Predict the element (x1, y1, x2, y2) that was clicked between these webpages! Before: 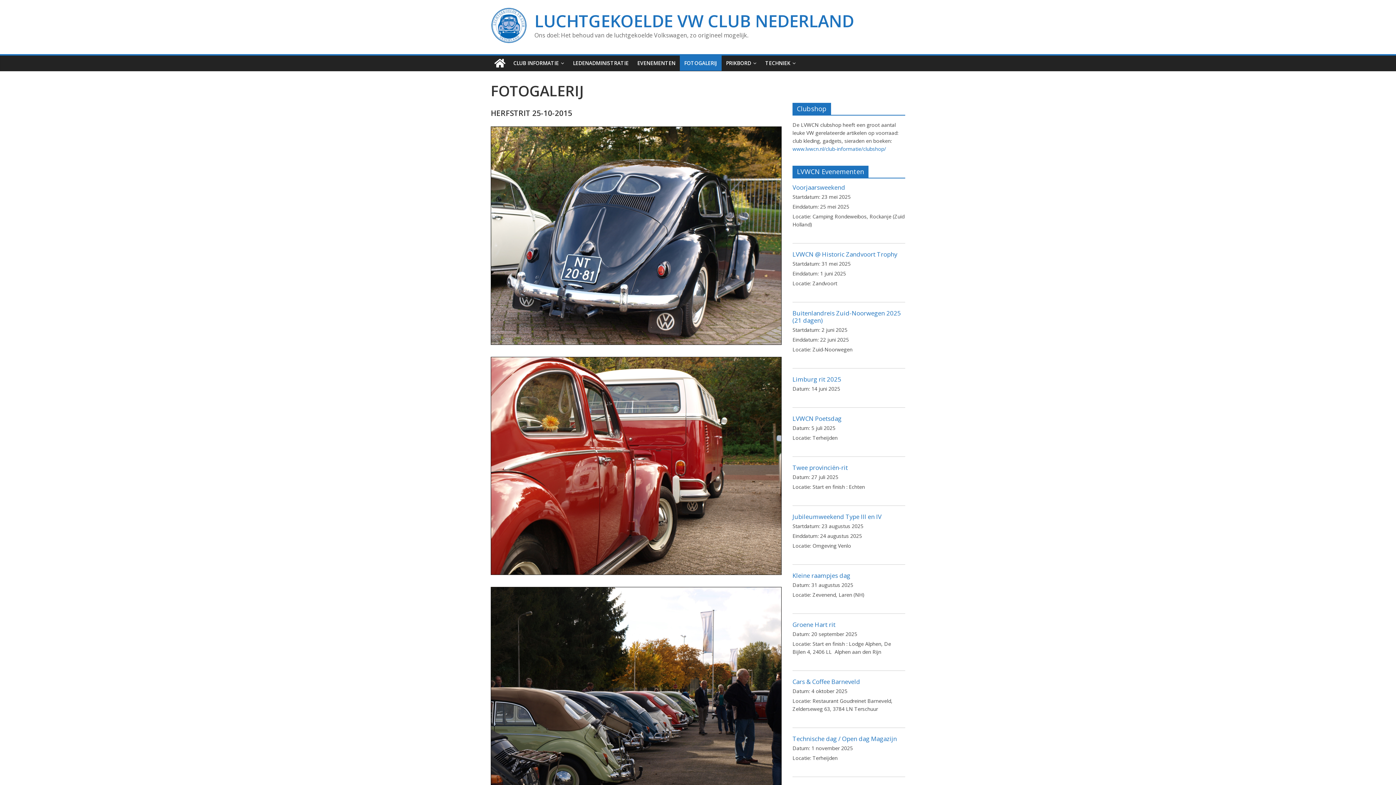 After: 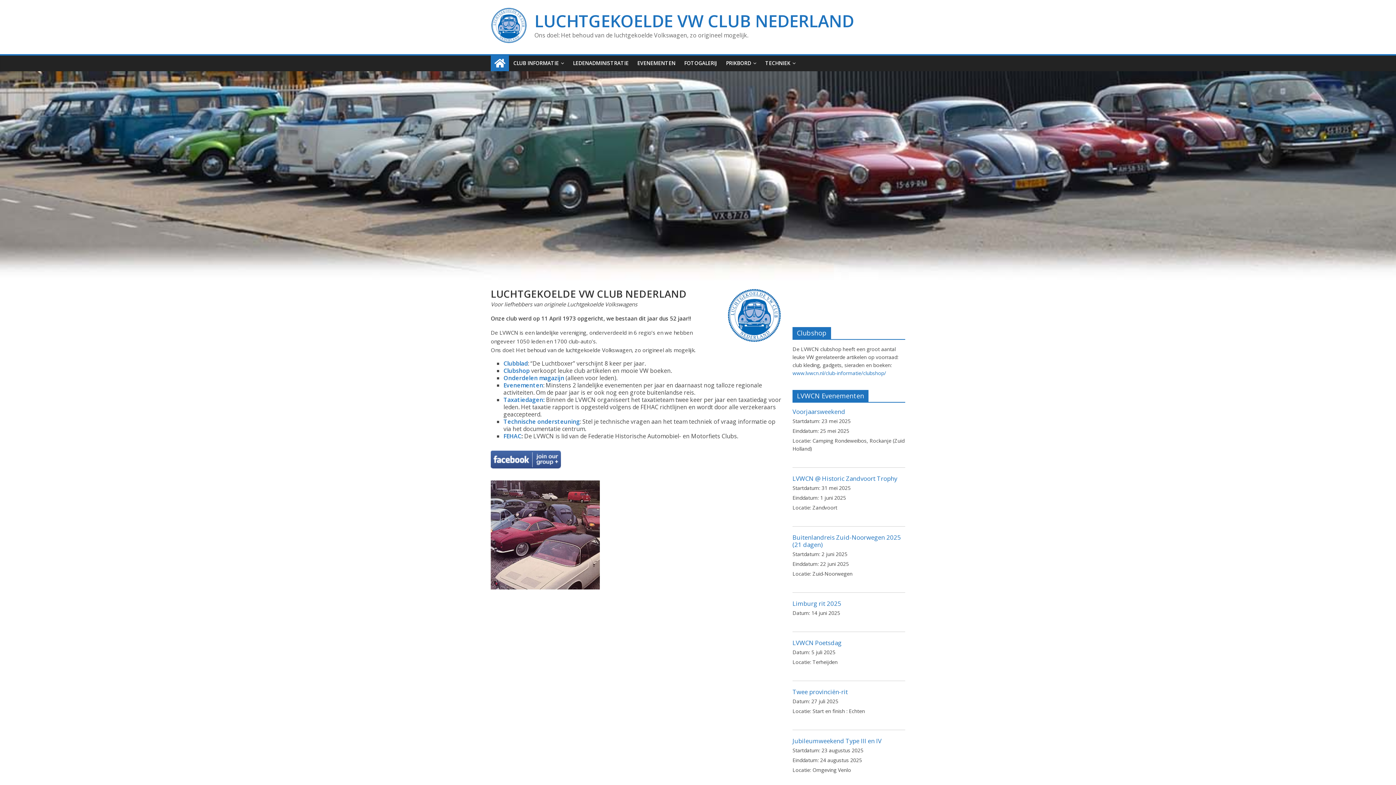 Action: bbox: (534, 9, 854, 32) label: LUCHTGEKOELDE VW CLUB NEDERLAND